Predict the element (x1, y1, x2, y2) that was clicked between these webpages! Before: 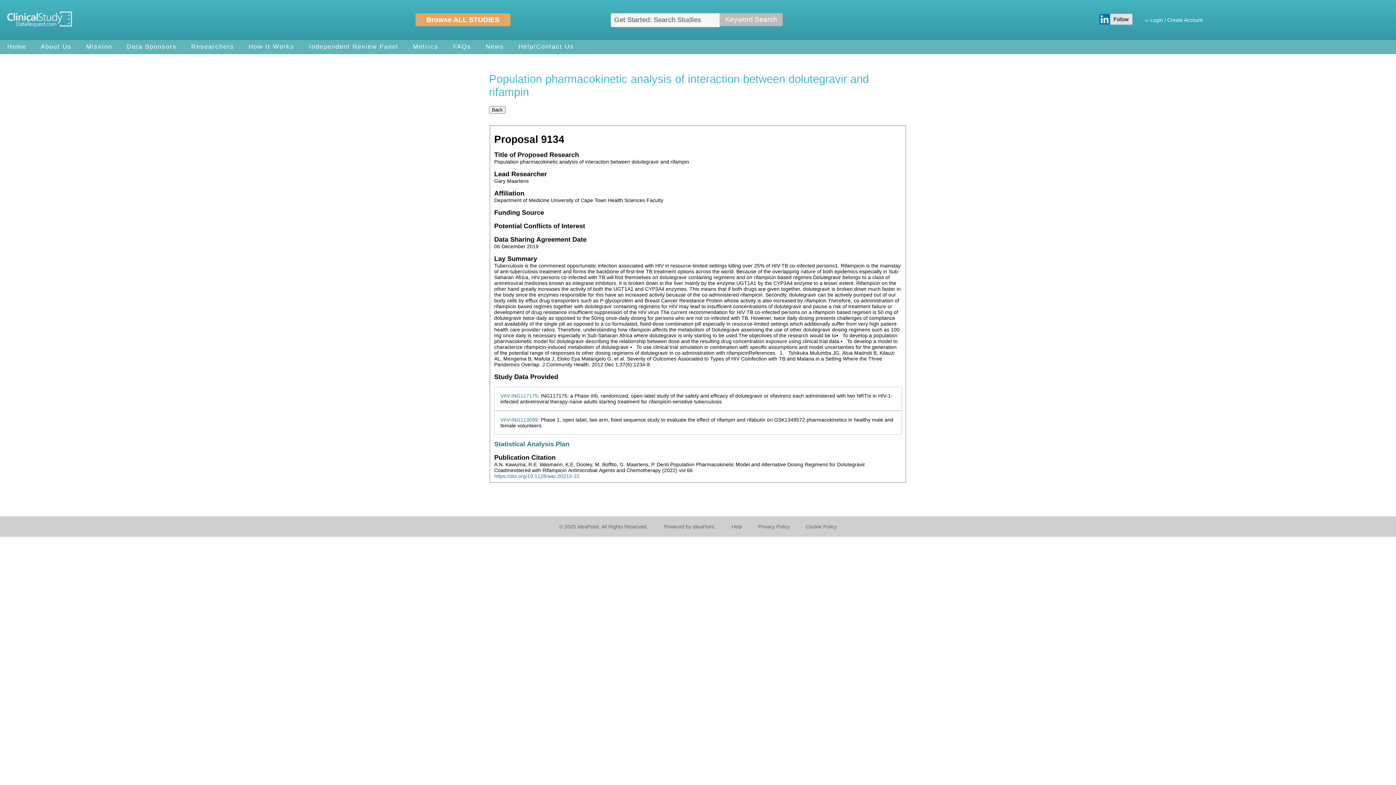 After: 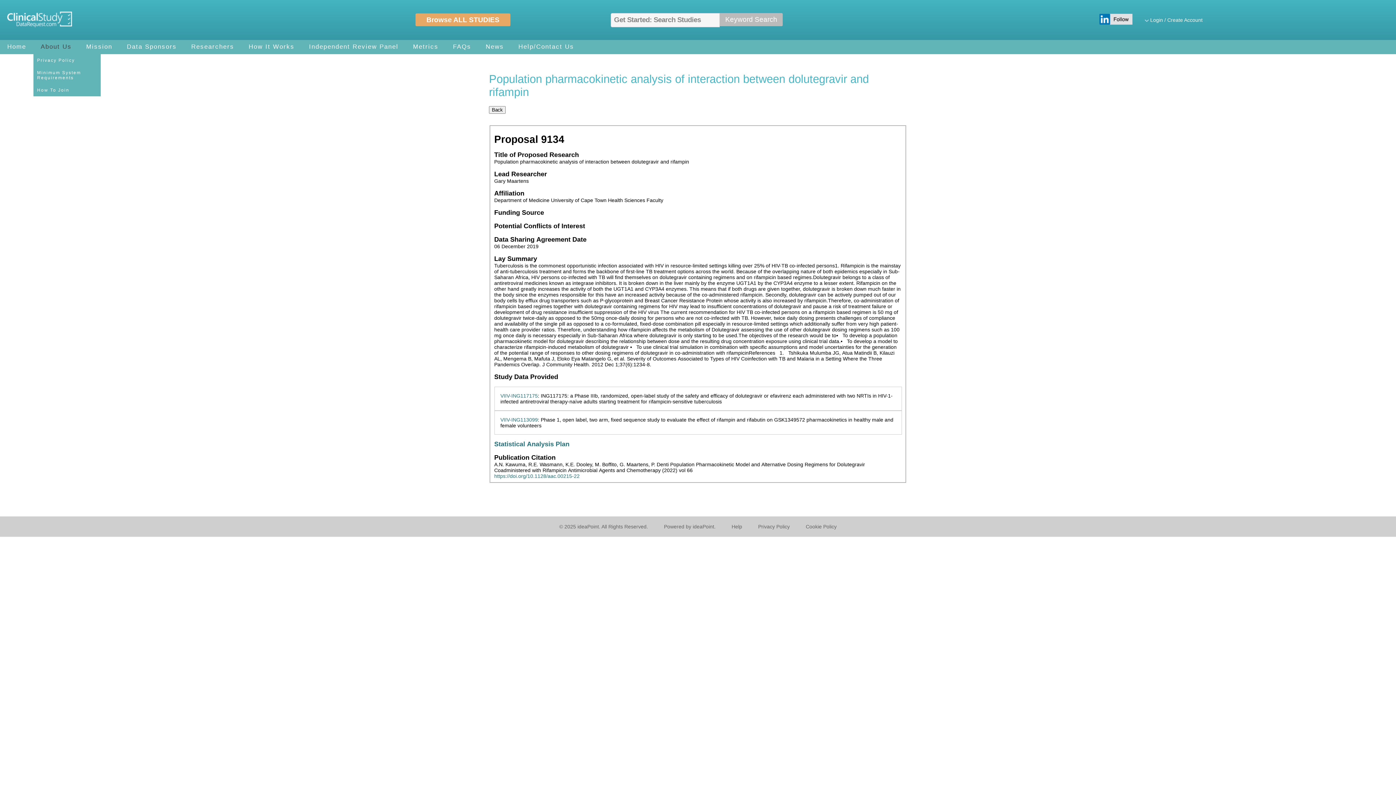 Action: label: About Us bbox: (33, 39, 78, 54)